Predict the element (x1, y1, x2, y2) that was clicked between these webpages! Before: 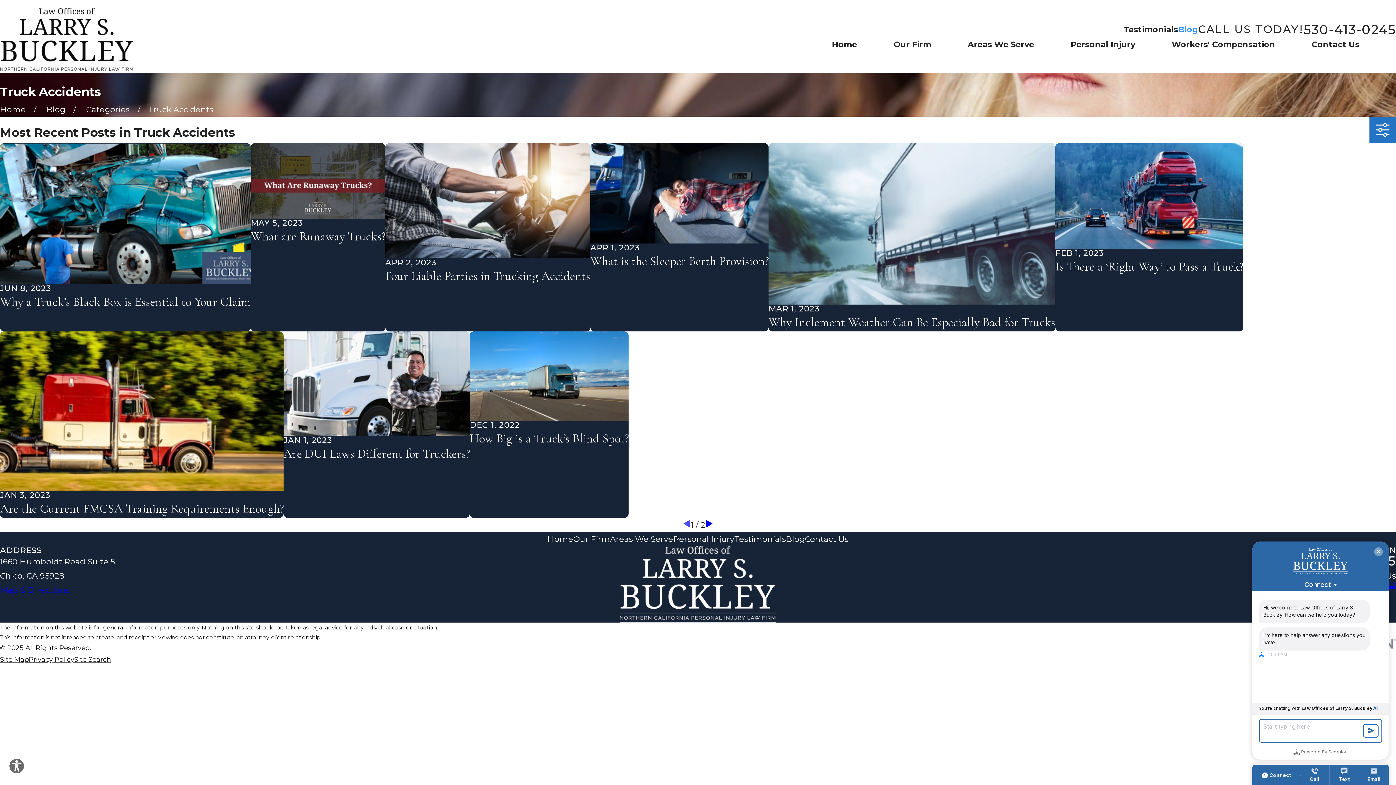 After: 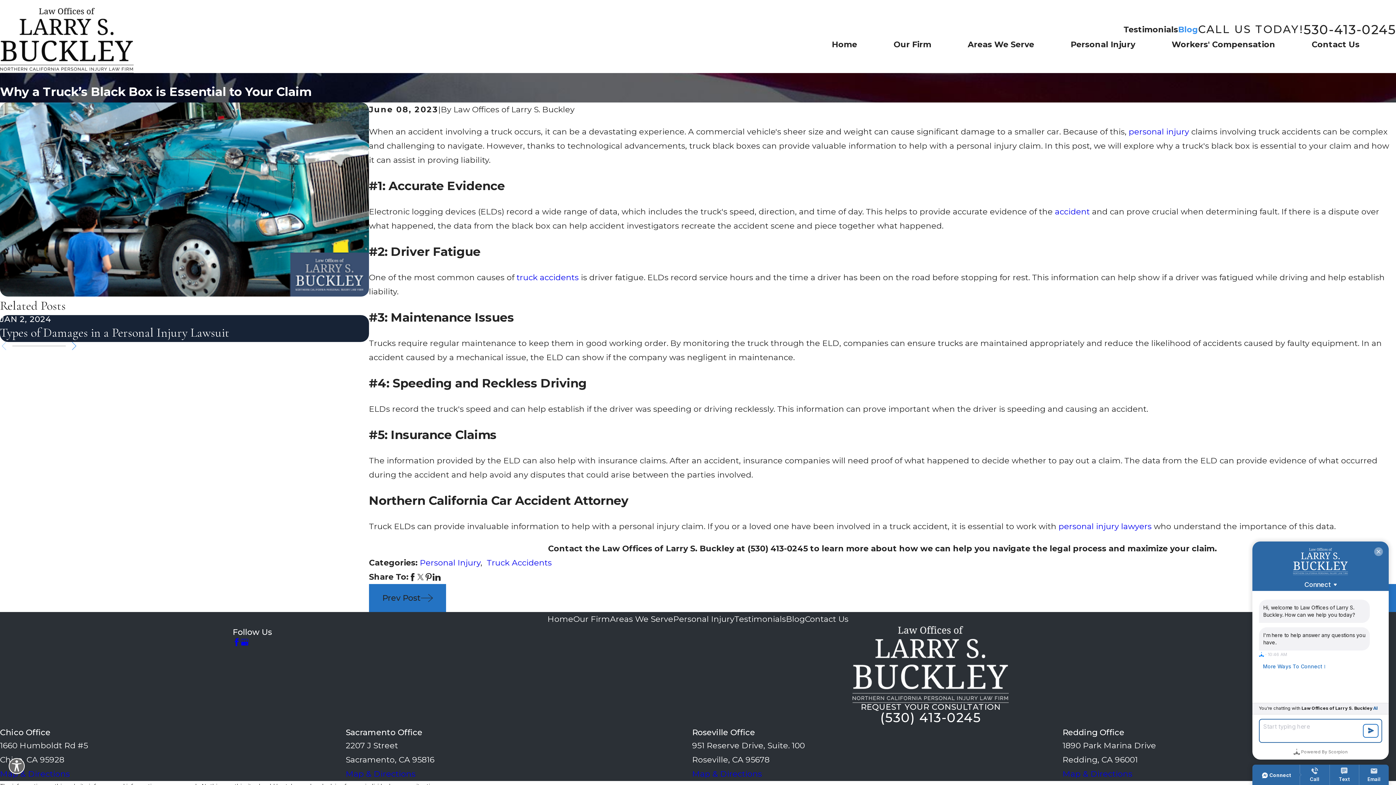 Action: bbox: (0, 143, 250, 331) label: JUN 8, 2023
Why a Truck’s Black Box is Essential to Your Claim